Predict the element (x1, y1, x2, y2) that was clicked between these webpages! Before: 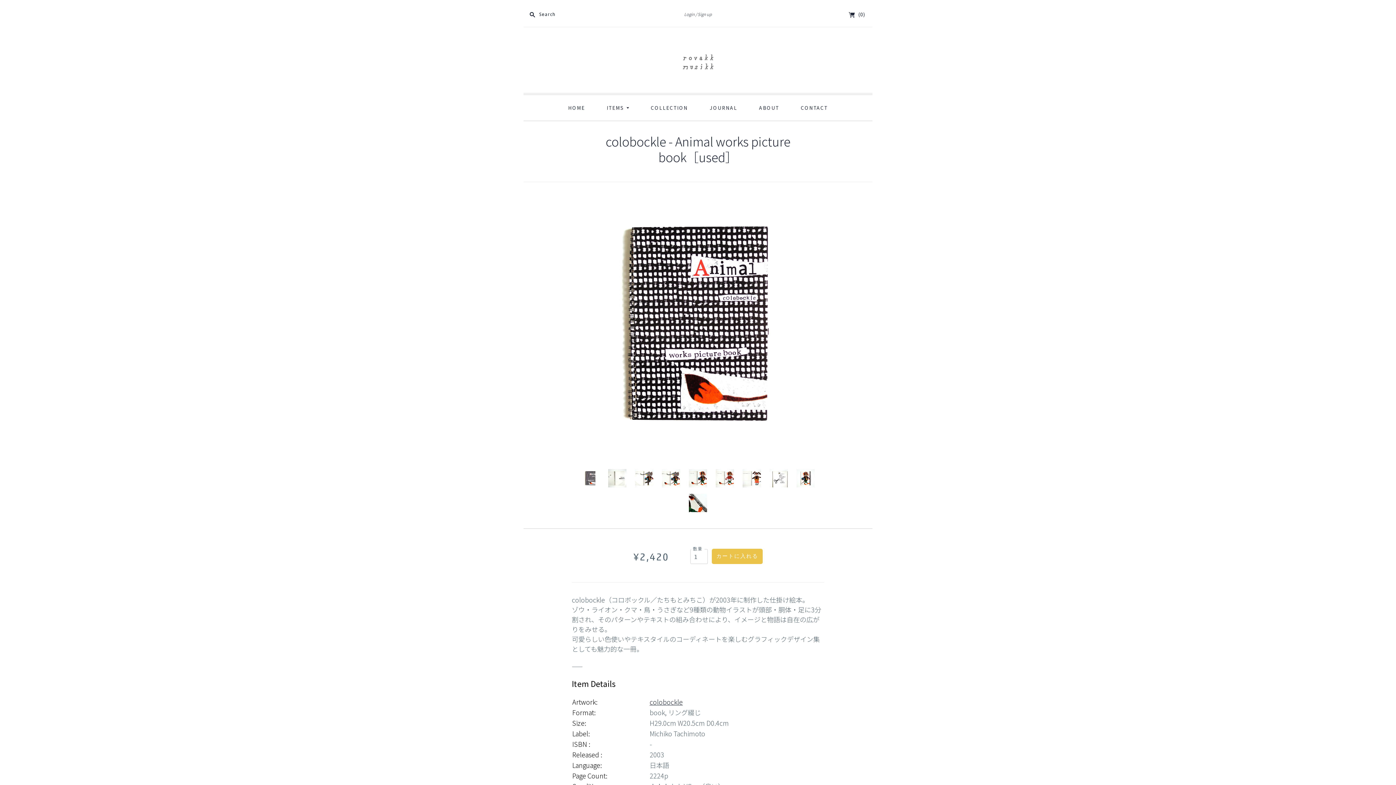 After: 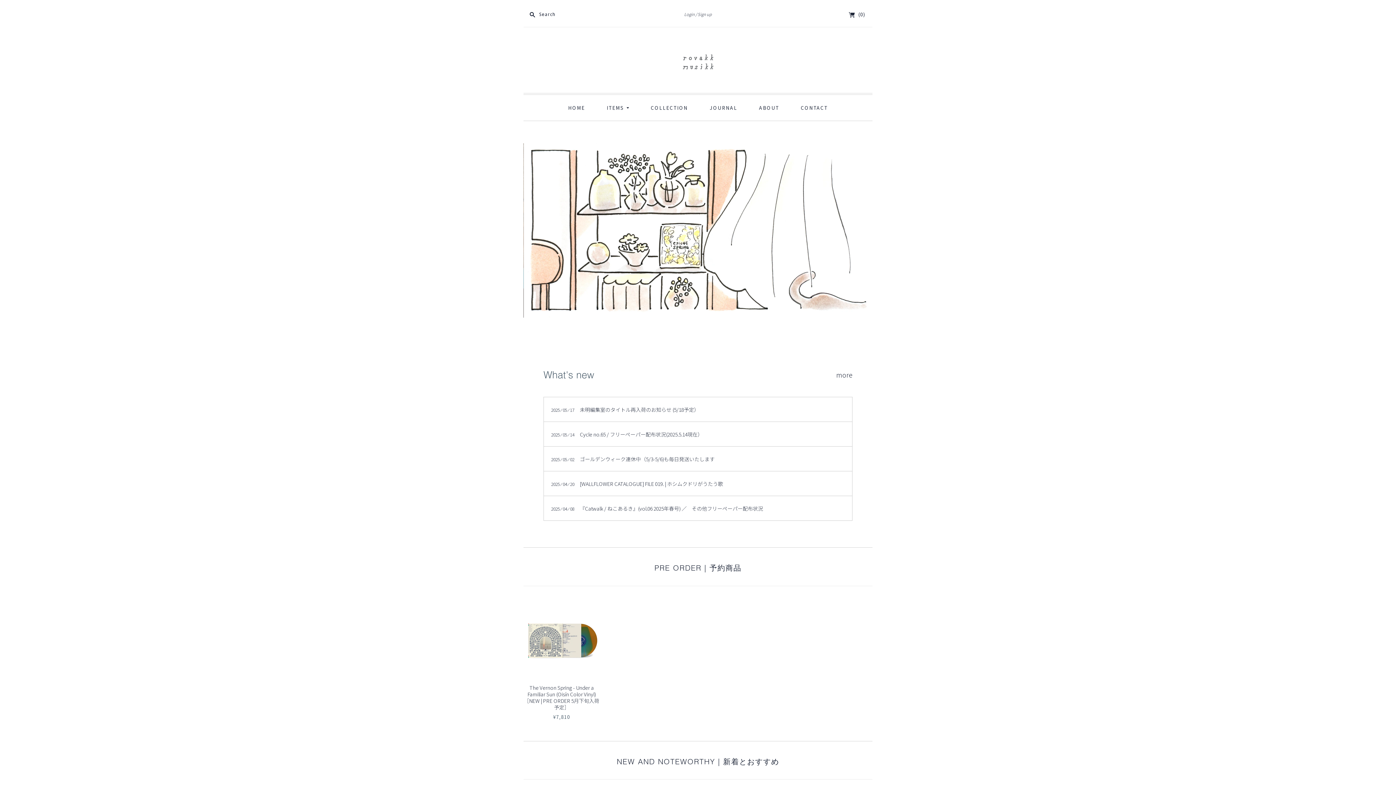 Action: bbox: (558, 95, 594, 120) label: HOME